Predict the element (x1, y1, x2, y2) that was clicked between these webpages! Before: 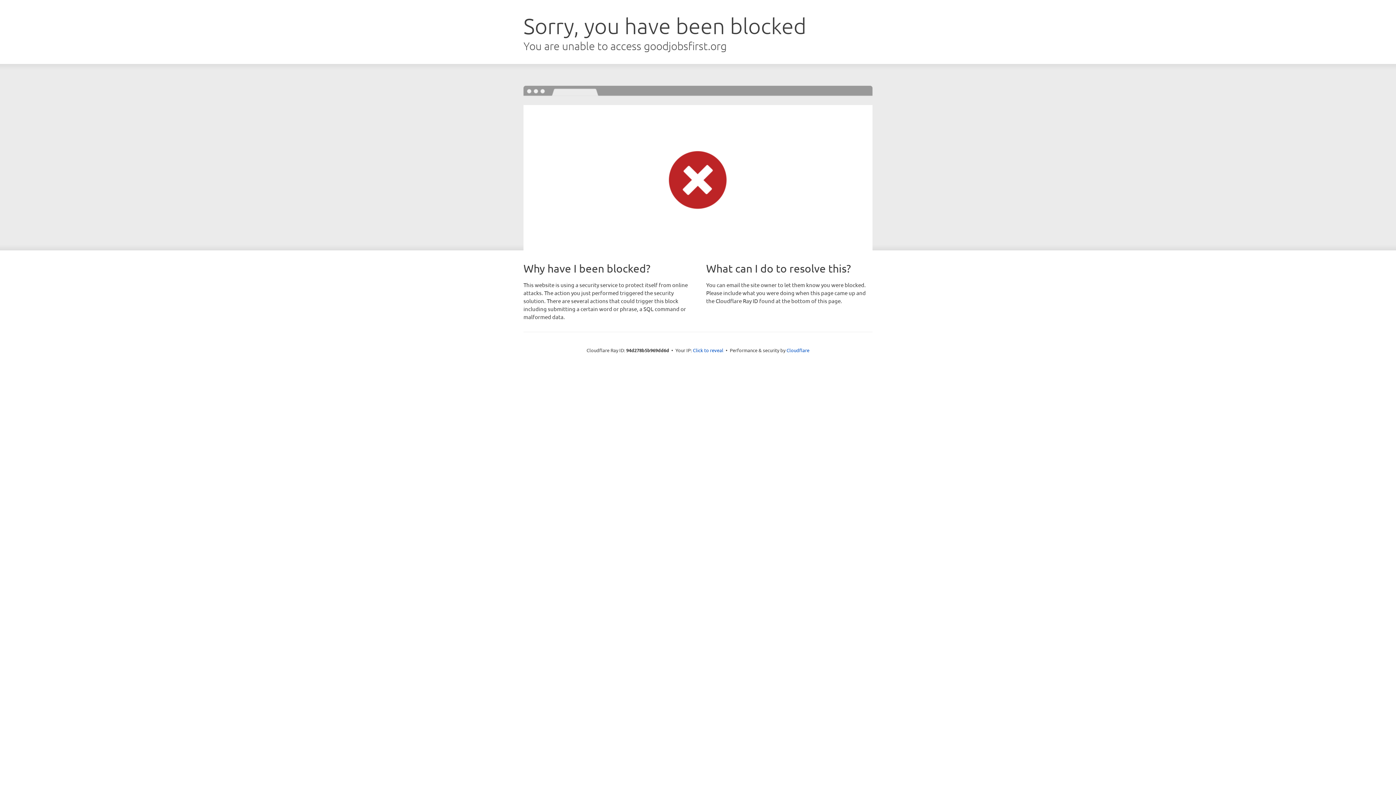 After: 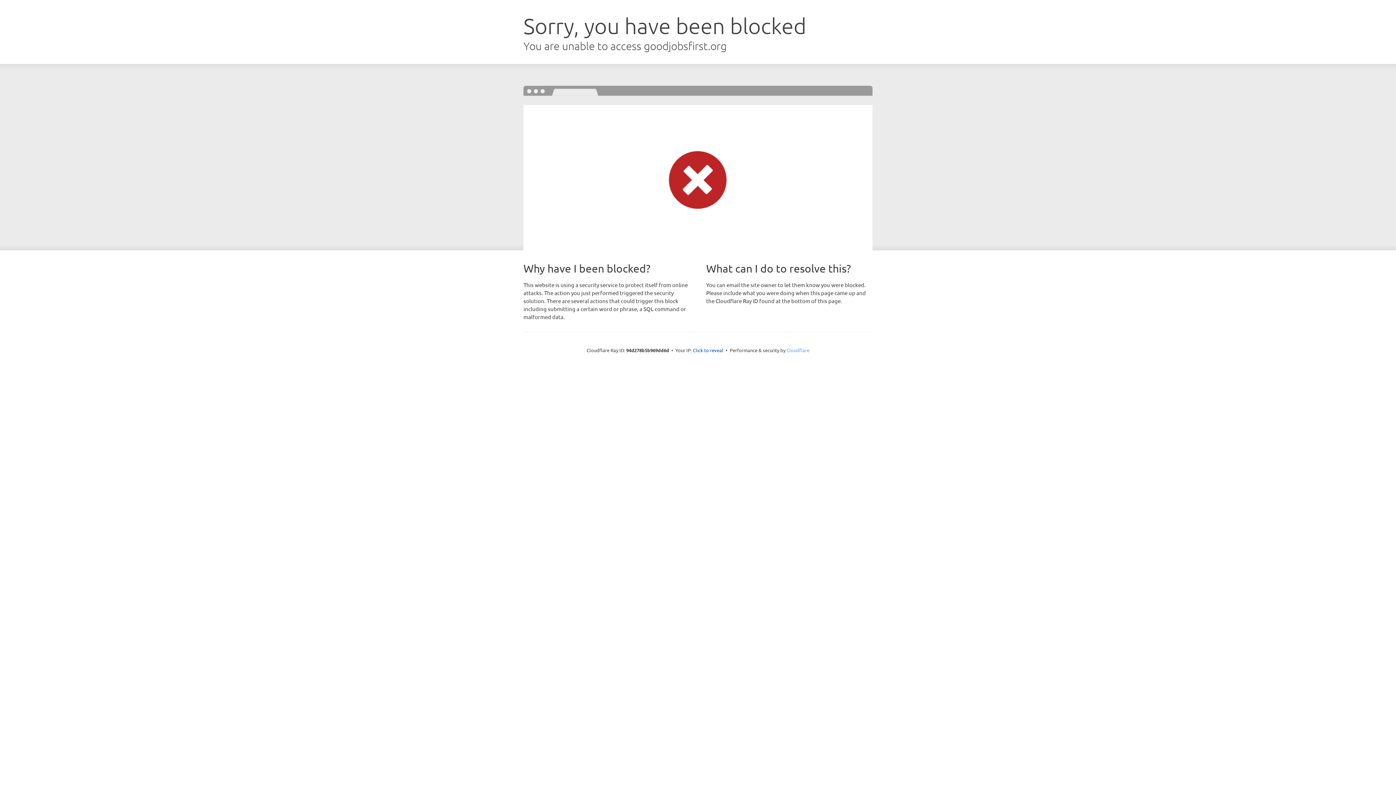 Action: bbox: (786, 347, 809, 353) label: Cloudflare